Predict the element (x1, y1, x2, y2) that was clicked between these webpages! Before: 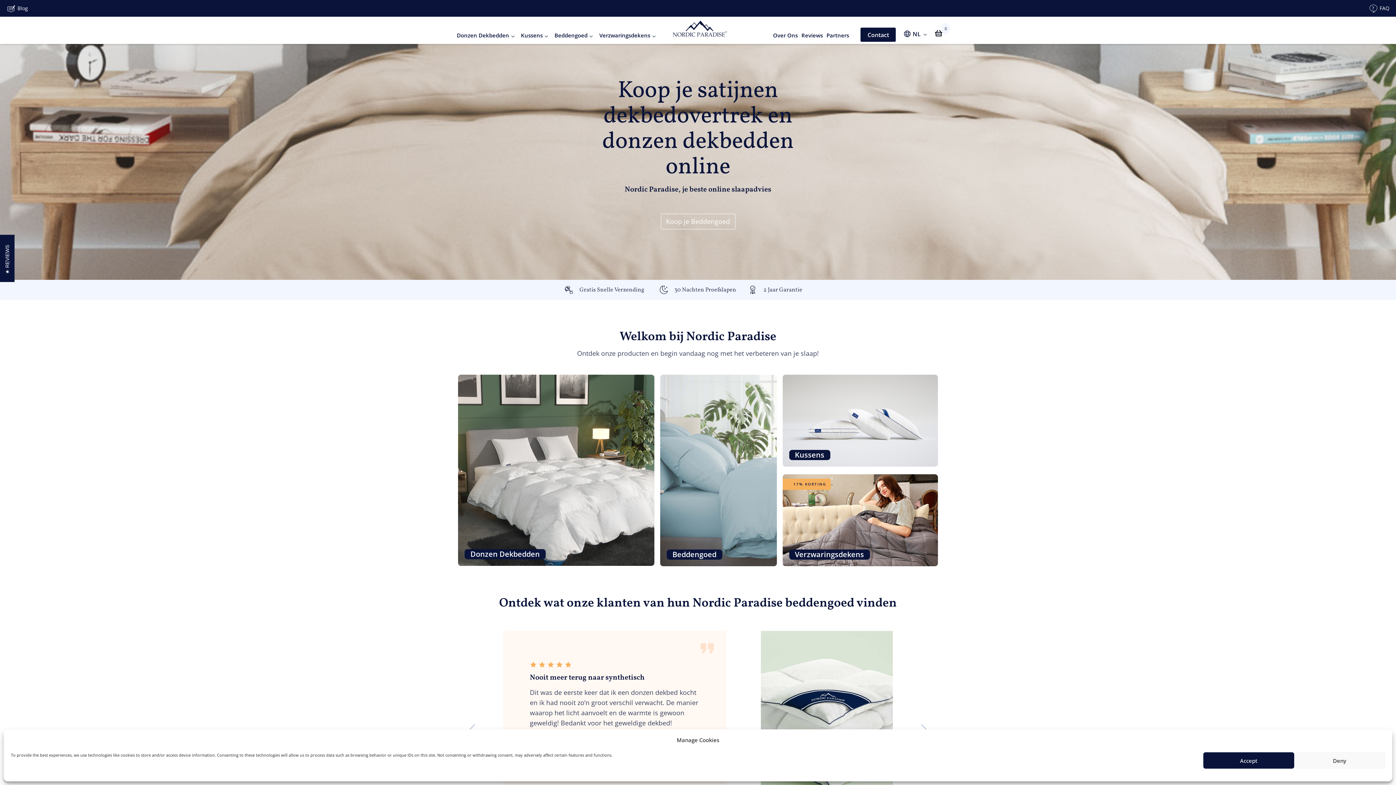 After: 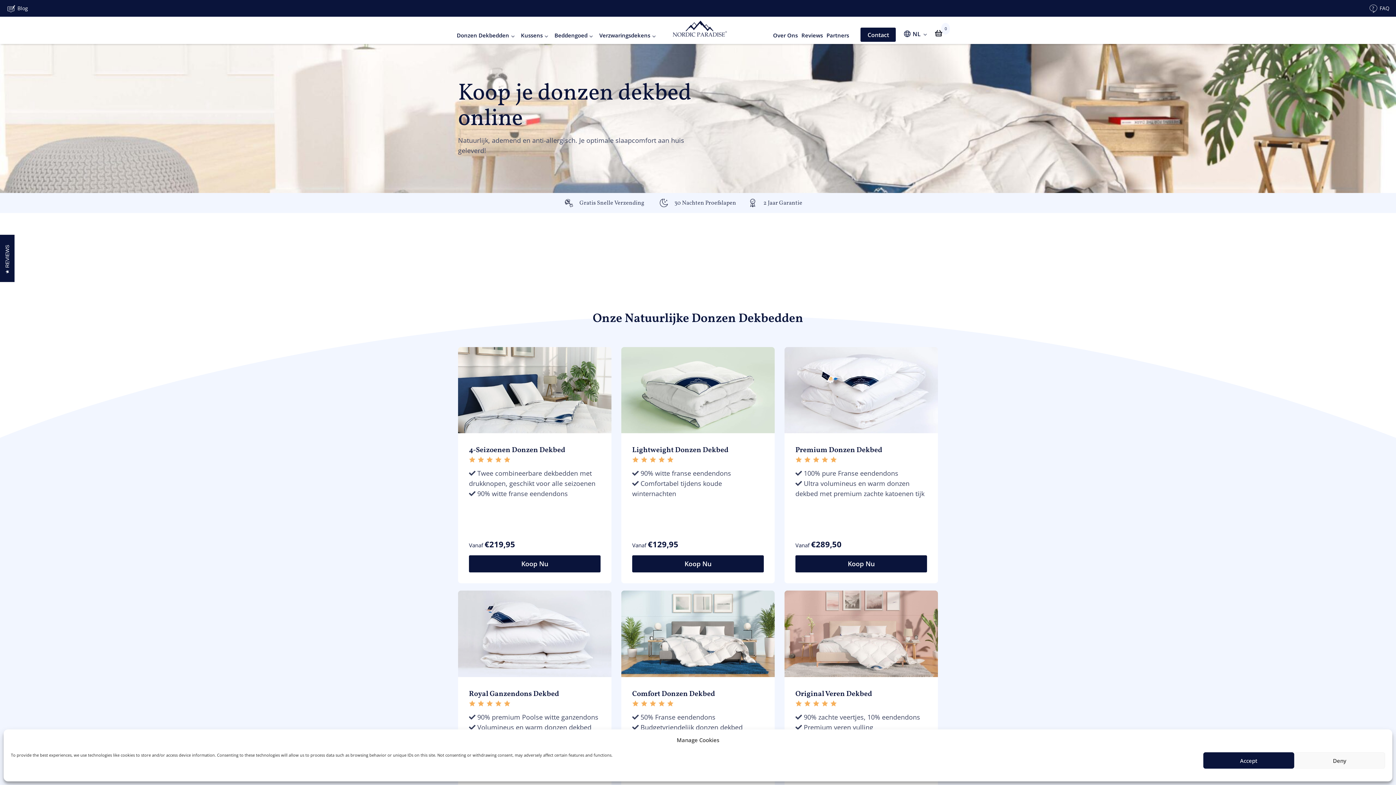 Action: bbox: (456, 31, 509, 39) label: Donzen Dekbedden